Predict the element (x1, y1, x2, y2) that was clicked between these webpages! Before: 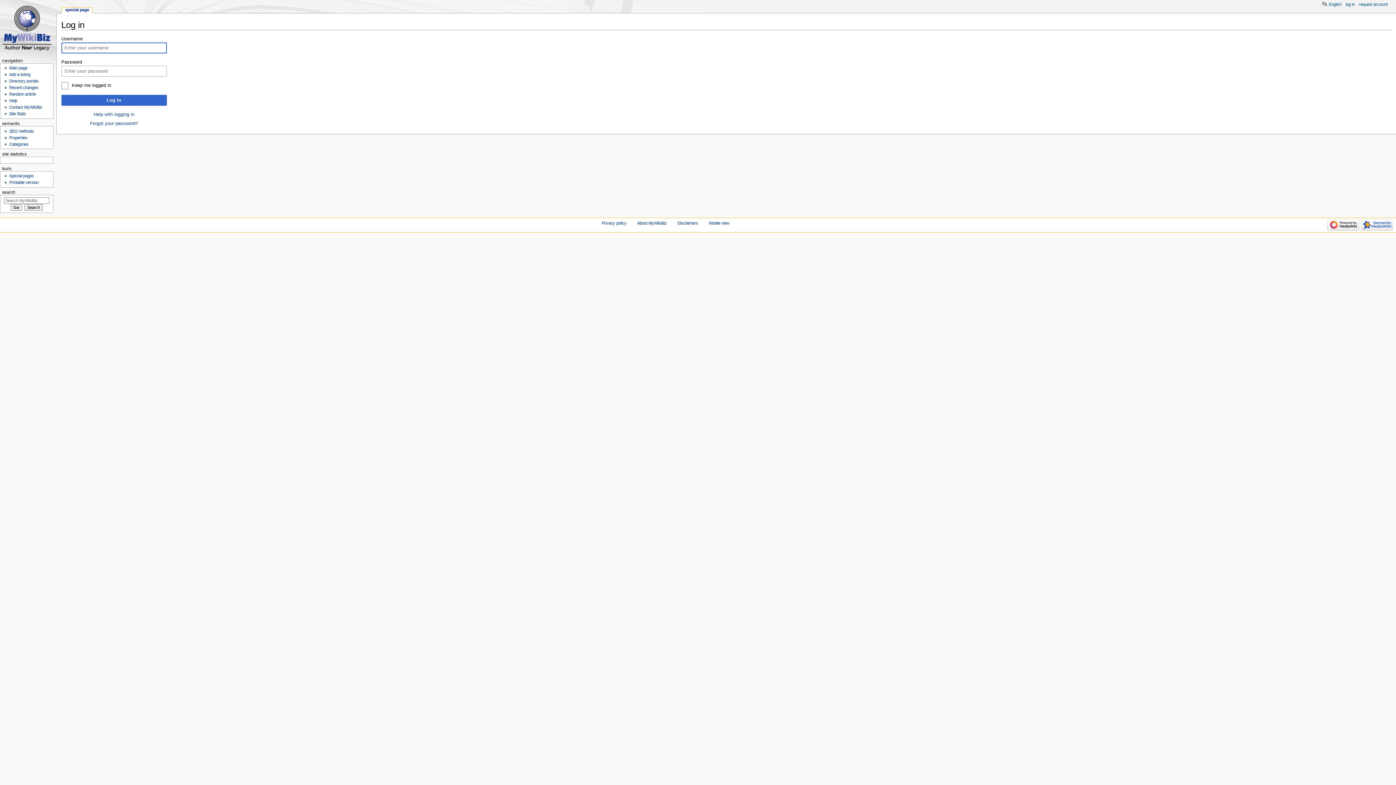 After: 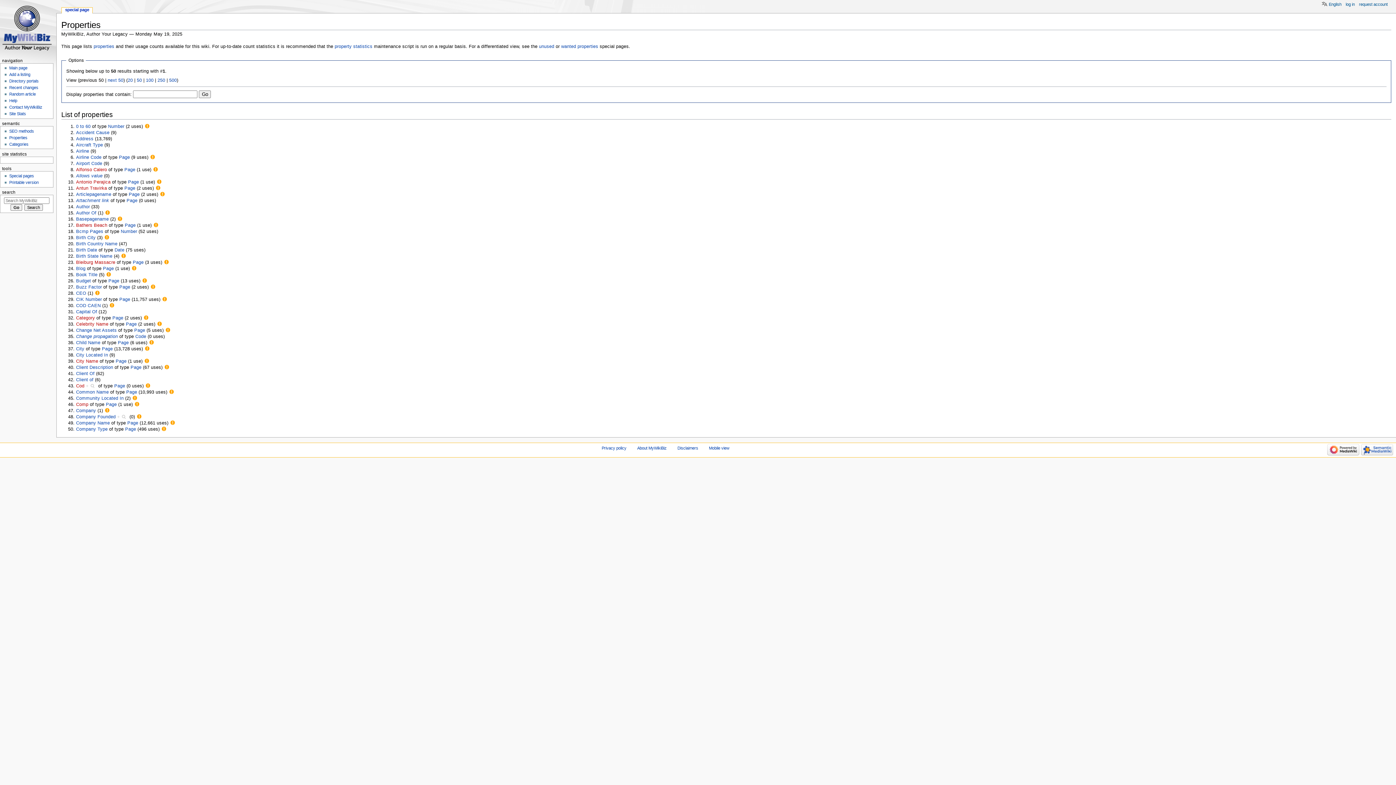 Action: label: Properties bbox: (9, 135, 27, 139)